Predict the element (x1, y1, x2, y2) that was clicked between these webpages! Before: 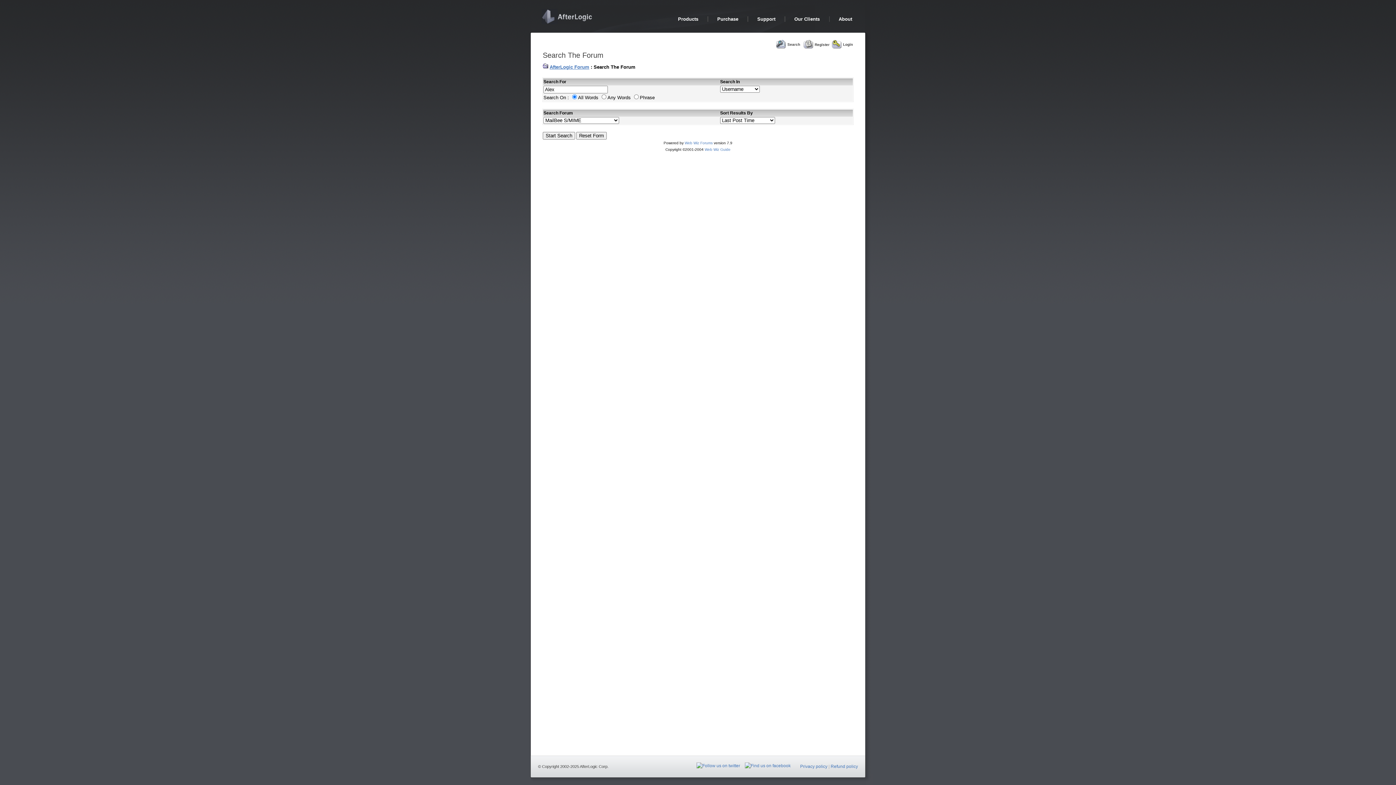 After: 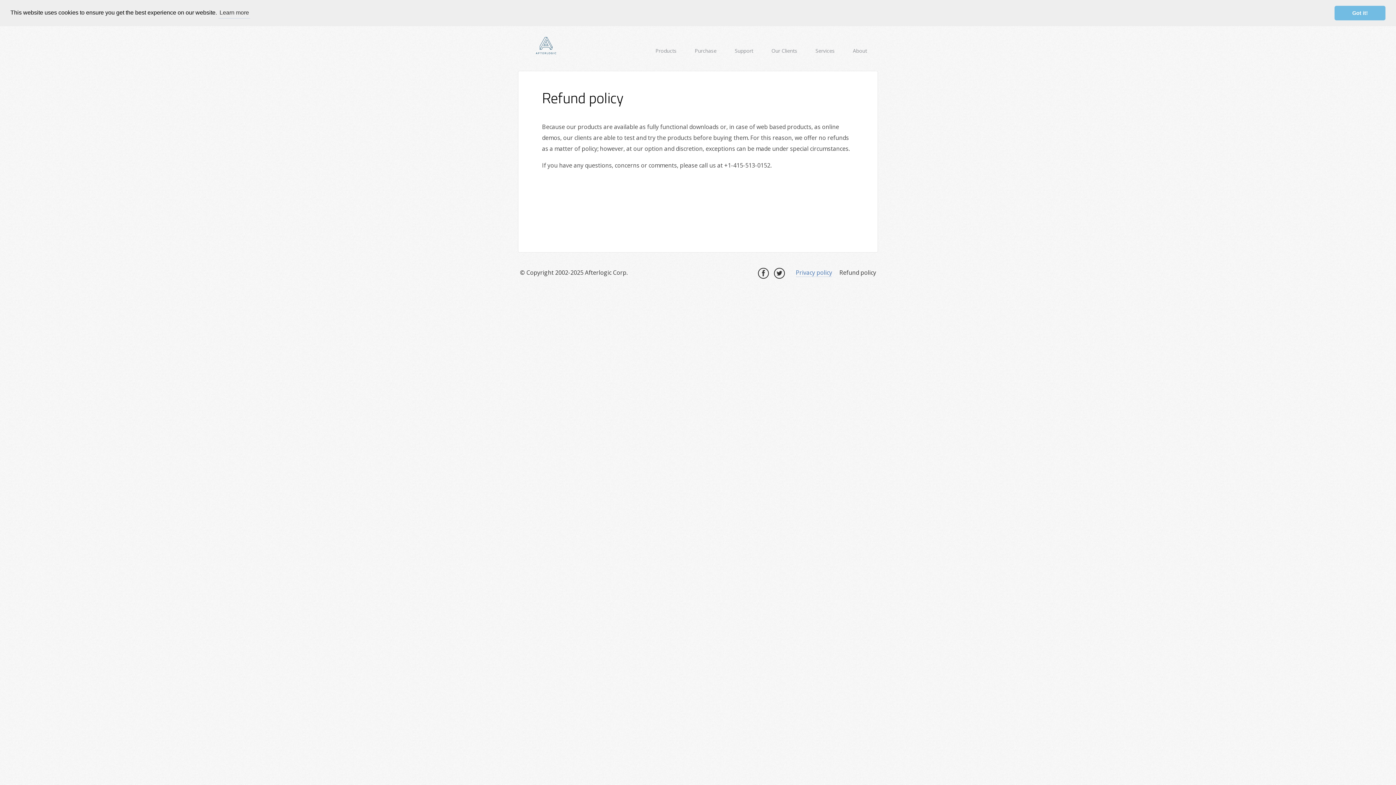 Action: label: Refund policy bbox: (830, 764, 858, 769)